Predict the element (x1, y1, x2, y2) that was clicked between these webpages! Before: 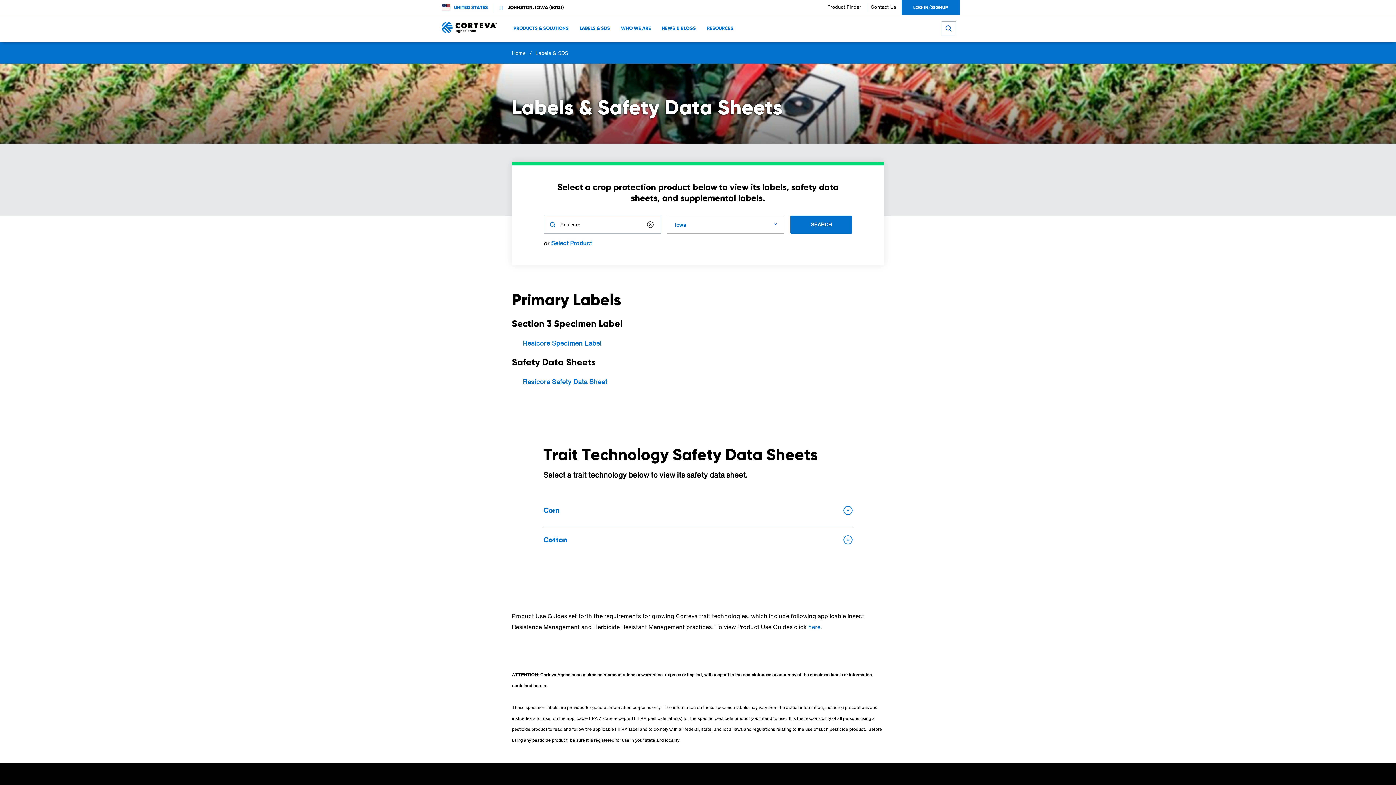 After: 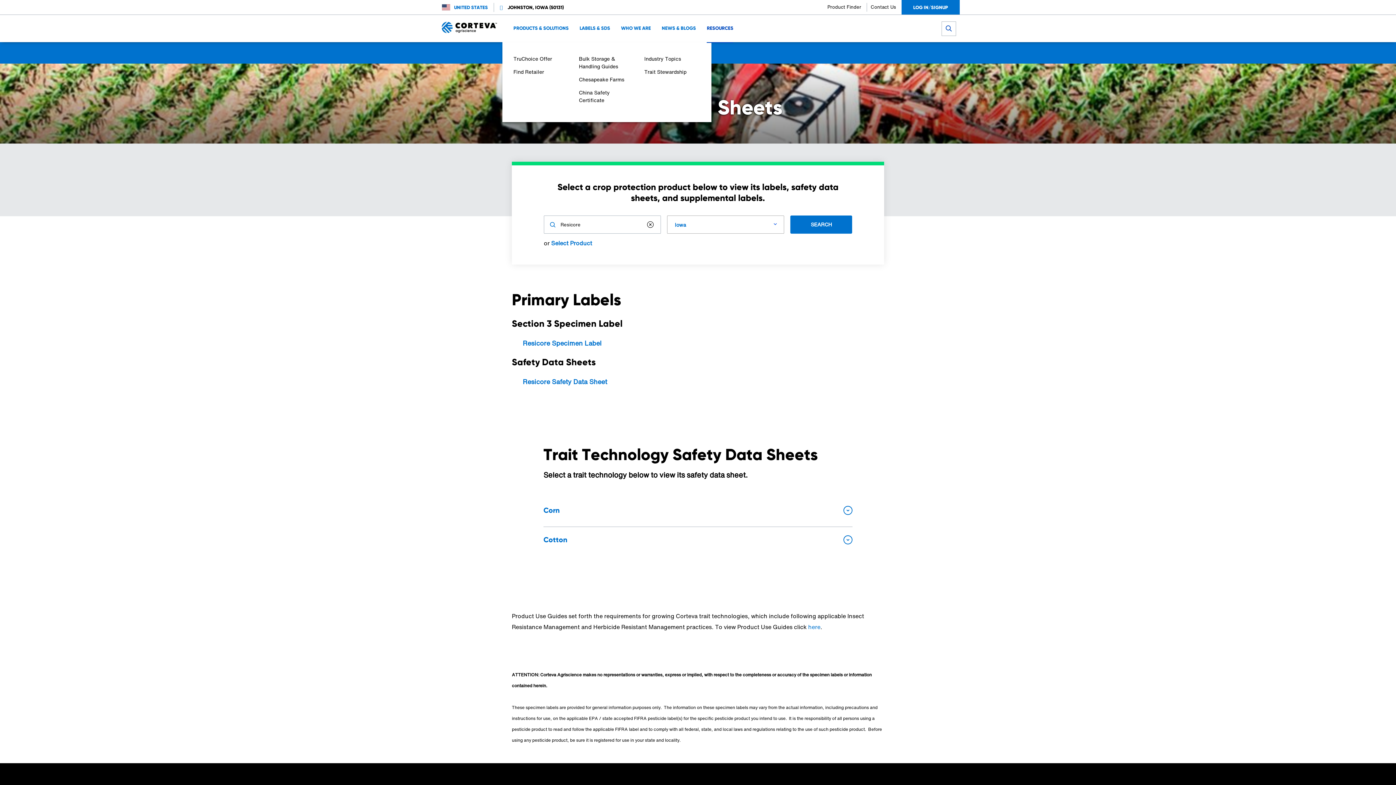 Action: bbox: (707, 24, 733, 31) label: RESOURCES